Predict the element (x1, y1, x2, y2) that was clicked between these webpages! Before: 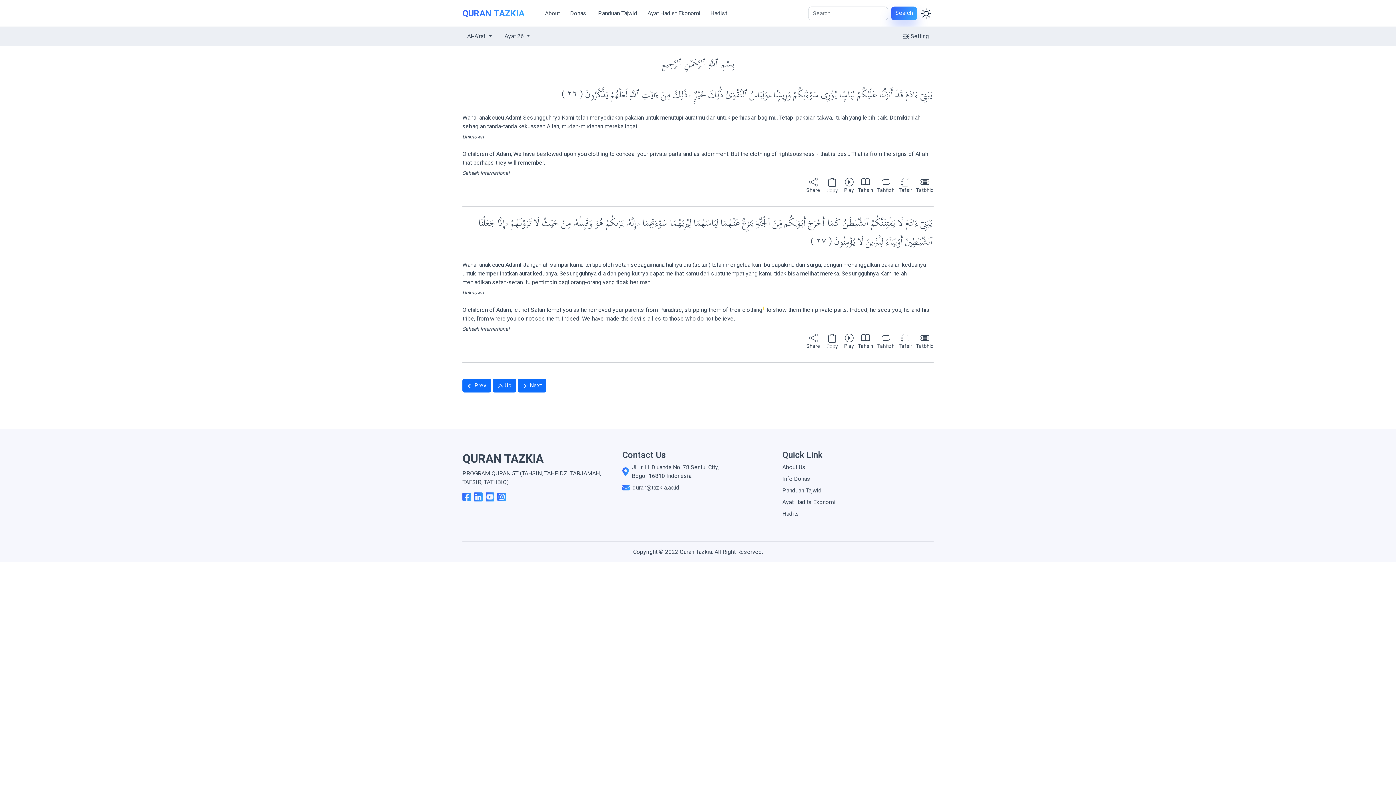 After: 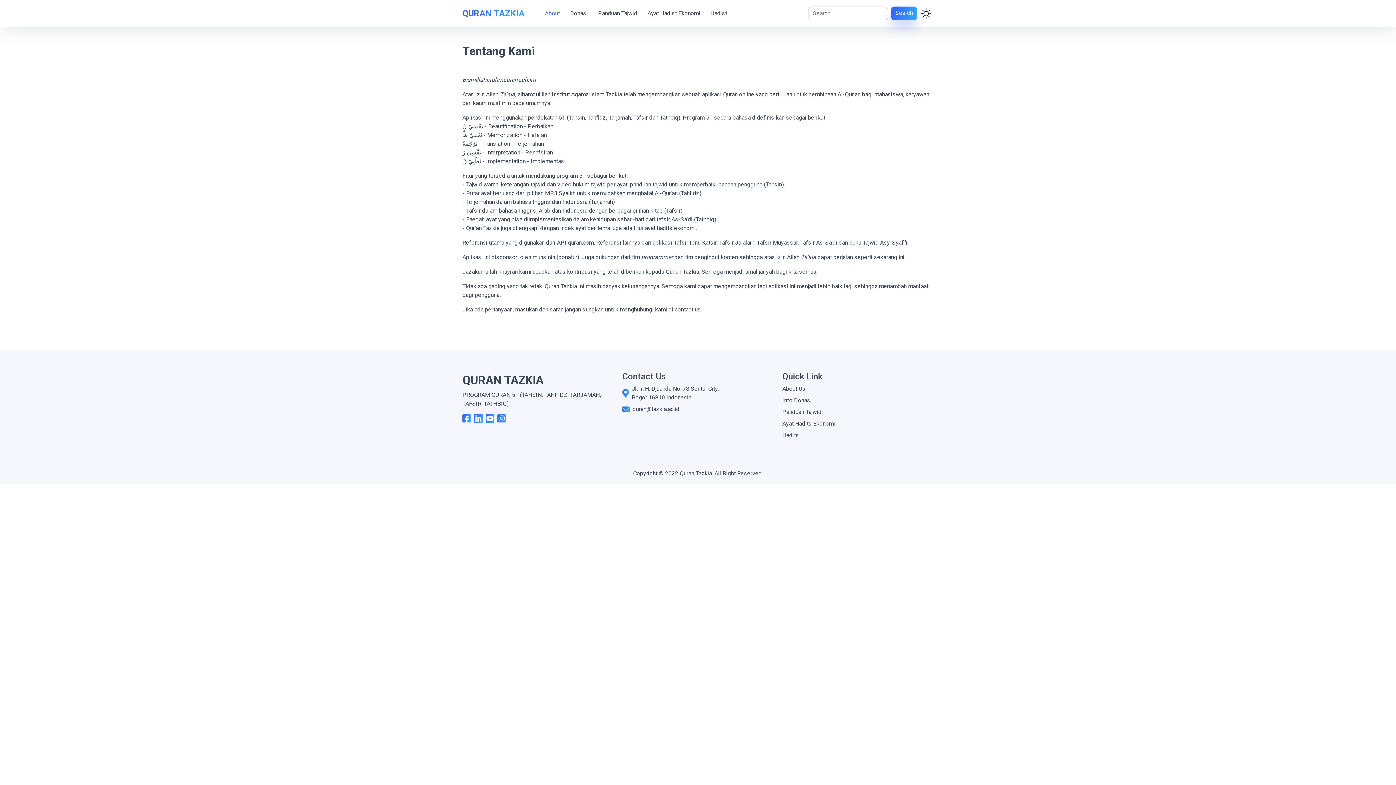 Action: bbox: (782, 464, 805, 470) label: About Us